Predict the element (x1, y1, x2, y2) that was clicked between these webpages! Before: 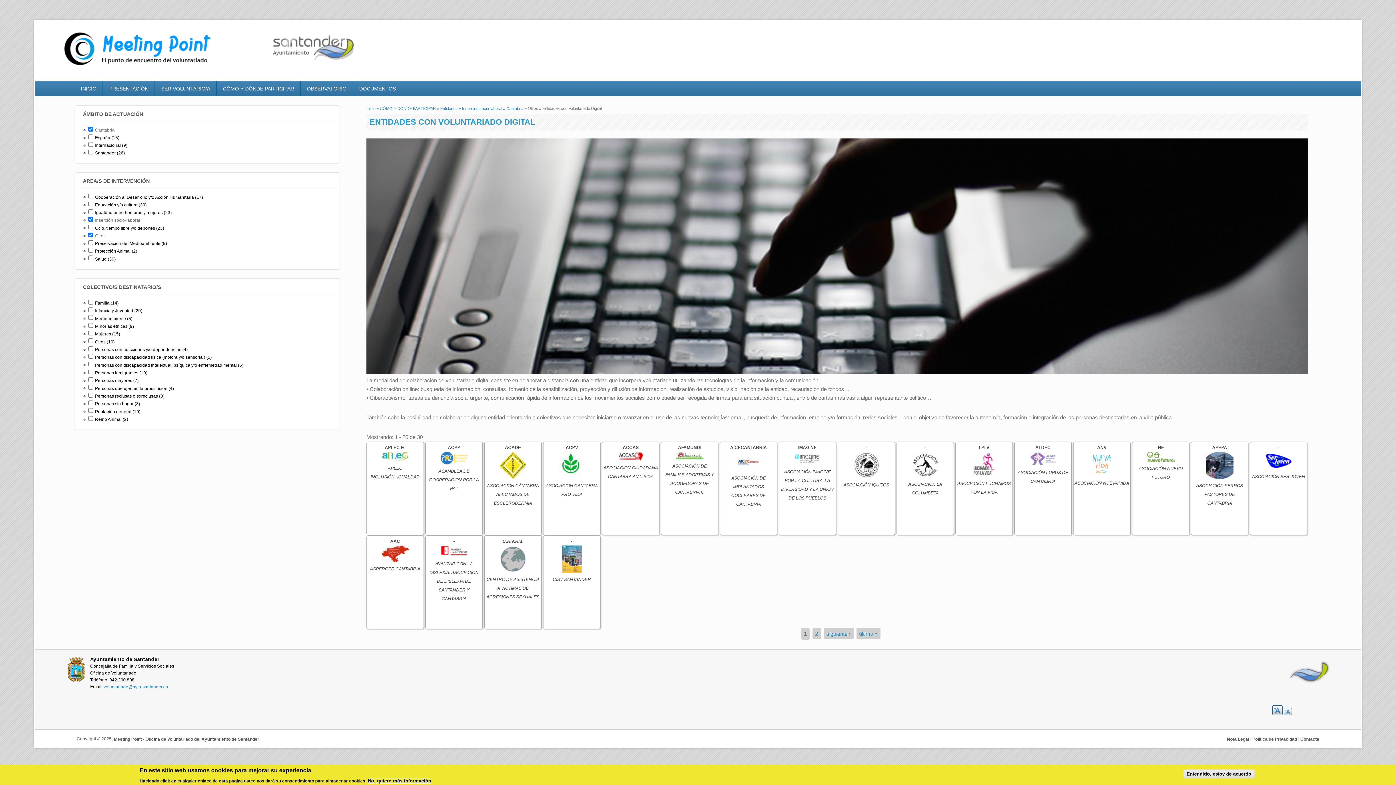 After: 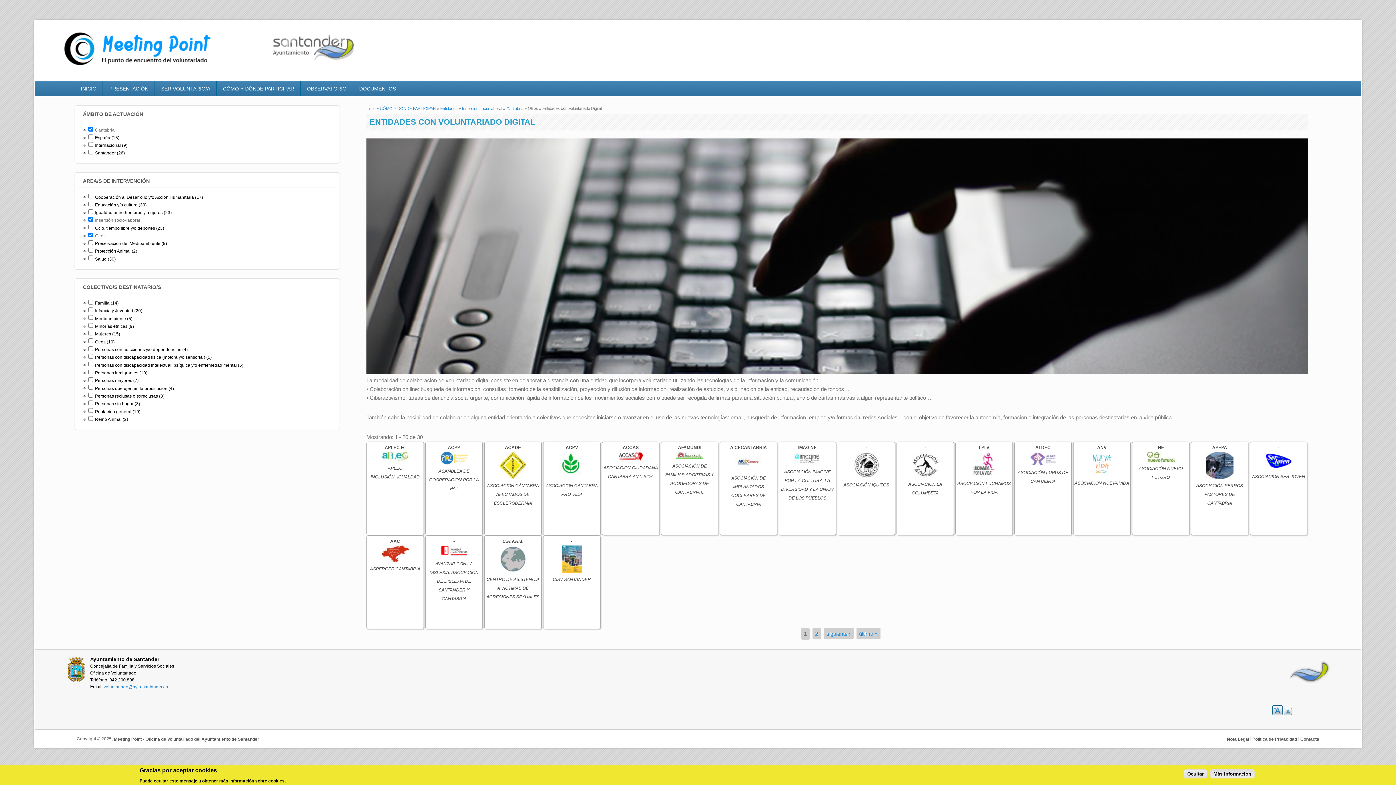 Action: label: Entendido, estoy de acuerdo bbox: (1183, 769, 1254, 778)